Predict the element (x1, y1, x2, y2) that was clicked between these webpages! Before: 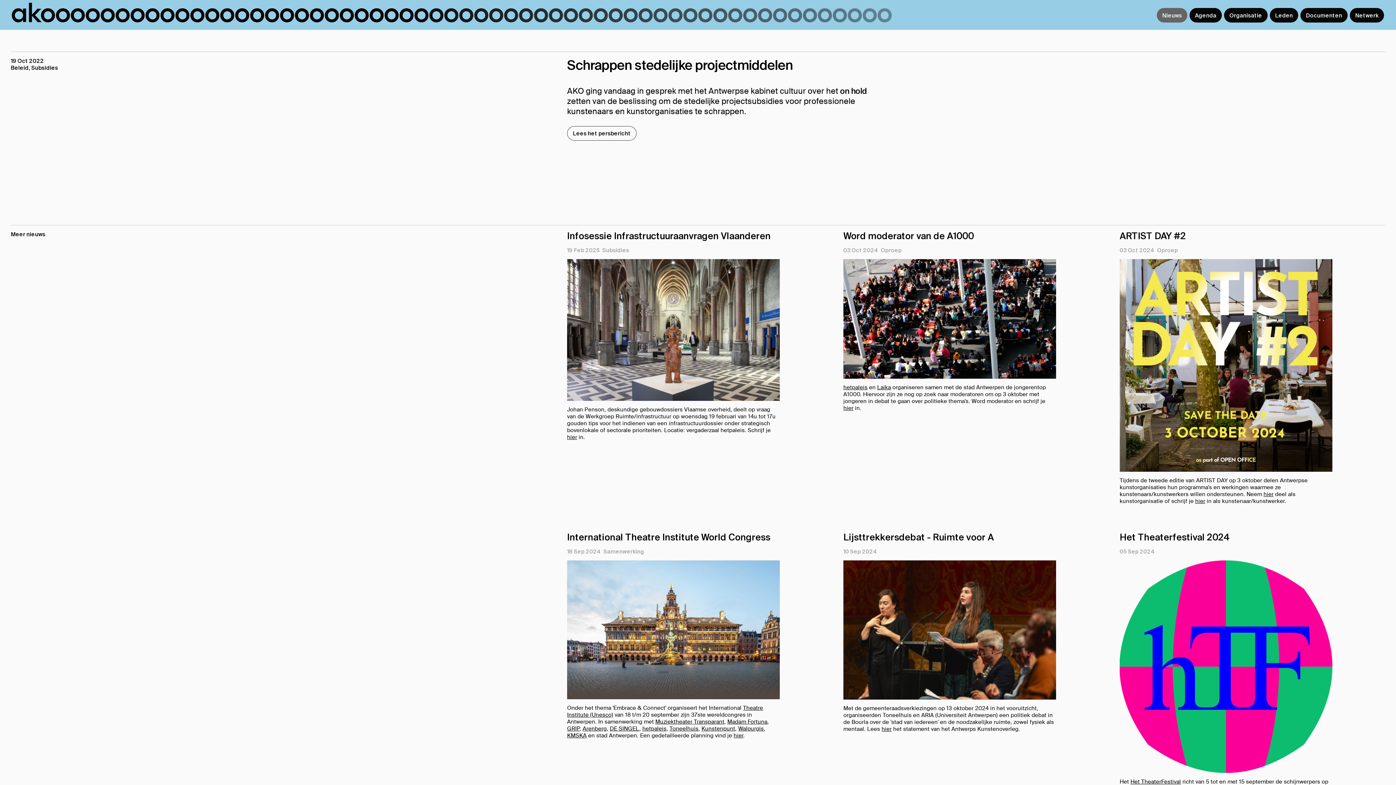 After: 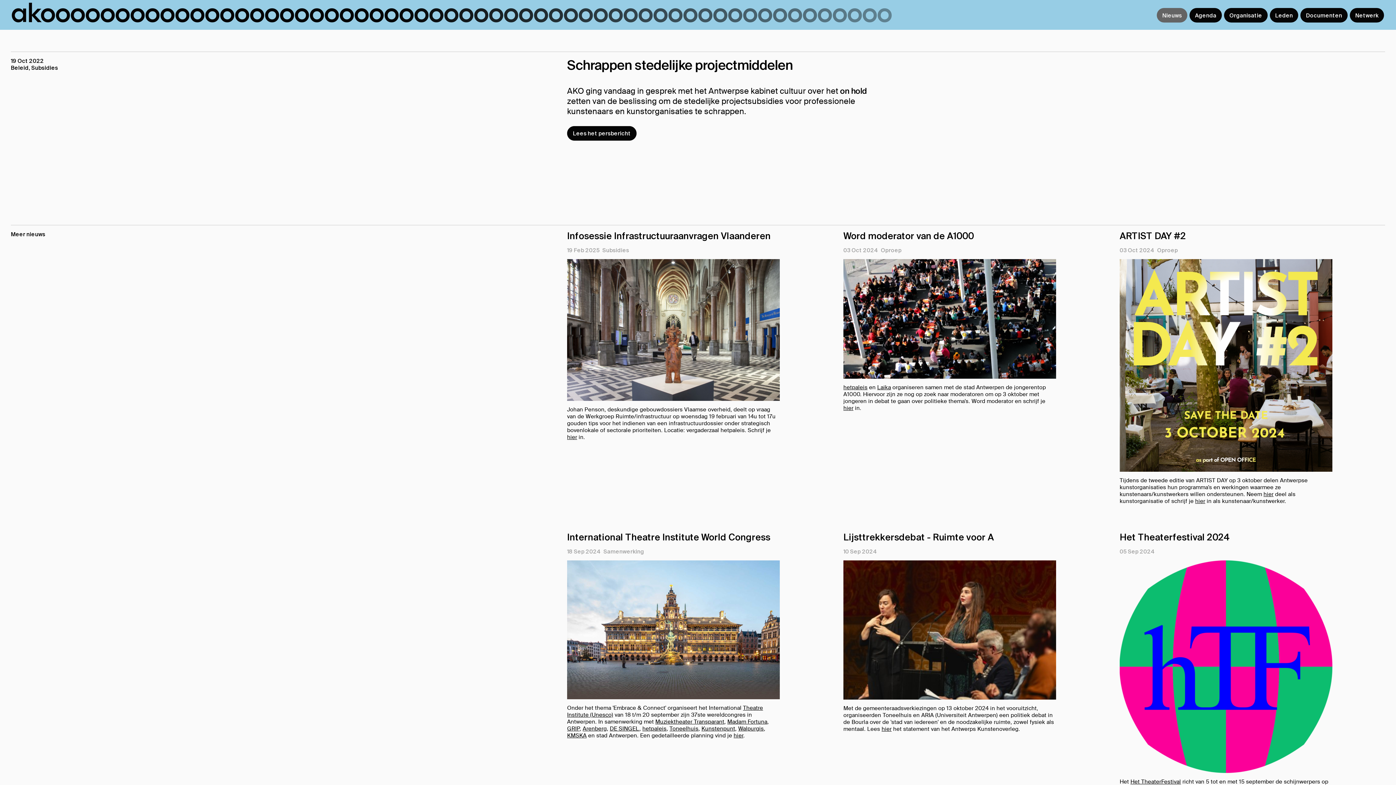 Action: bbox: (567, 126, 636, 140) label: Lees het persbericht